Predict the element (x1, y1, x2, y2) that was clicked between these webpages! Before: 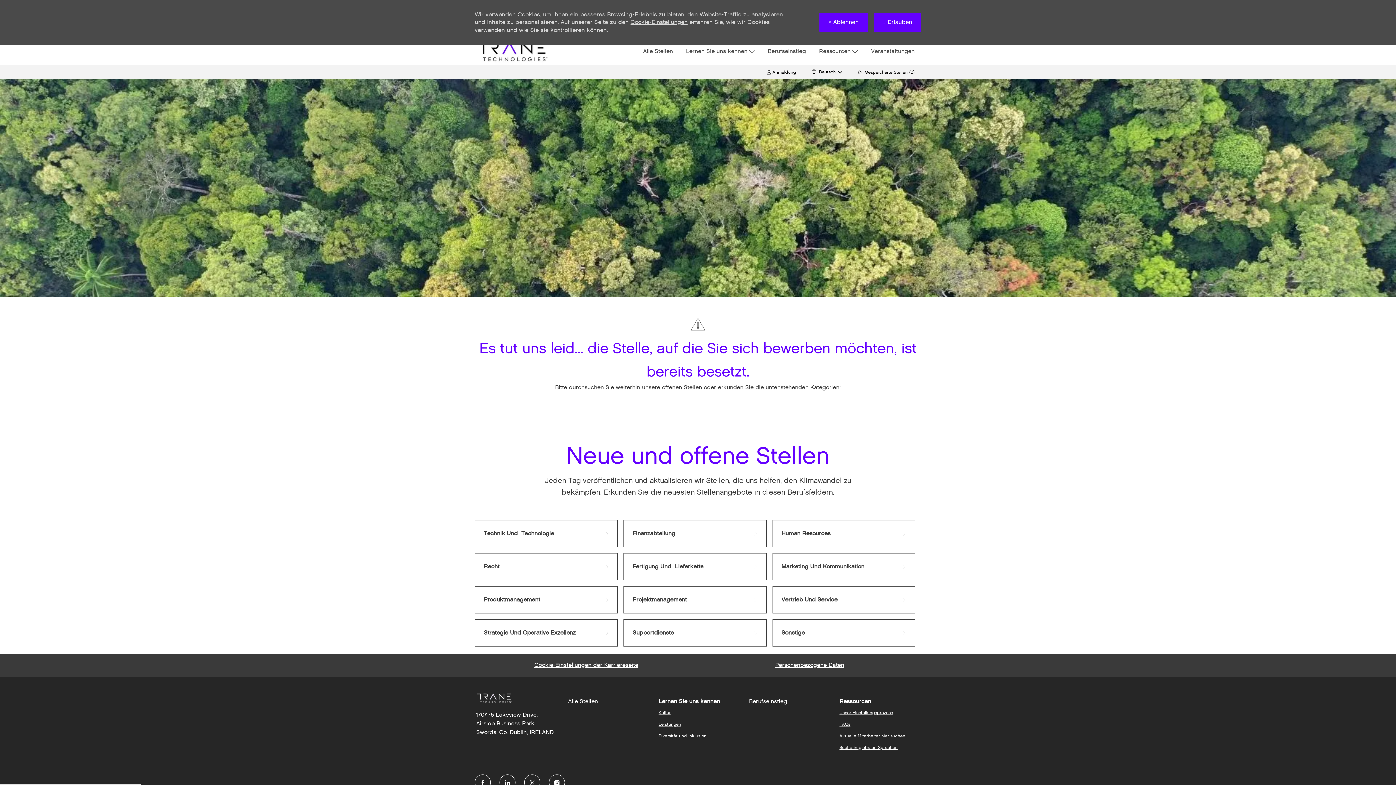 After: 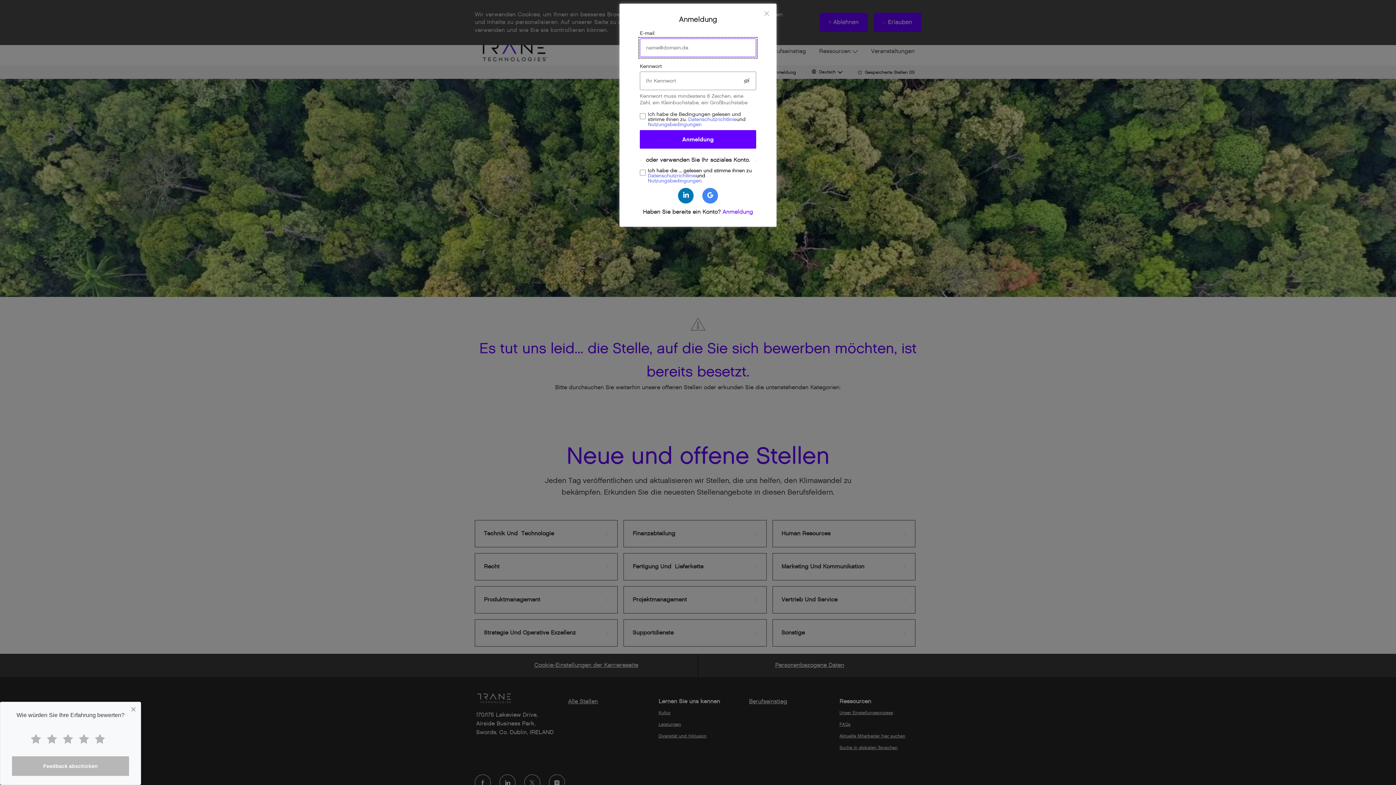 Action: bbox: (766, 69, 796, 74) label: Anmeldung